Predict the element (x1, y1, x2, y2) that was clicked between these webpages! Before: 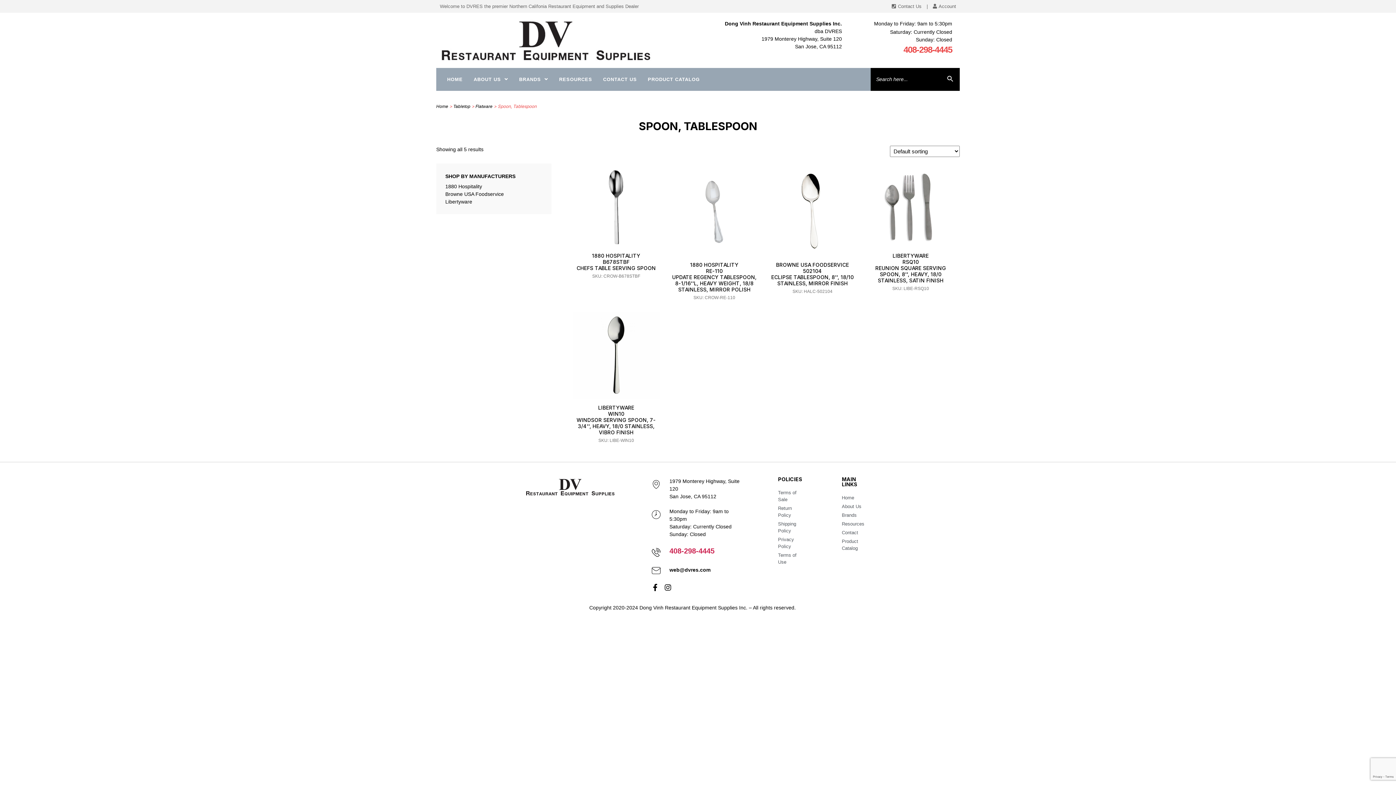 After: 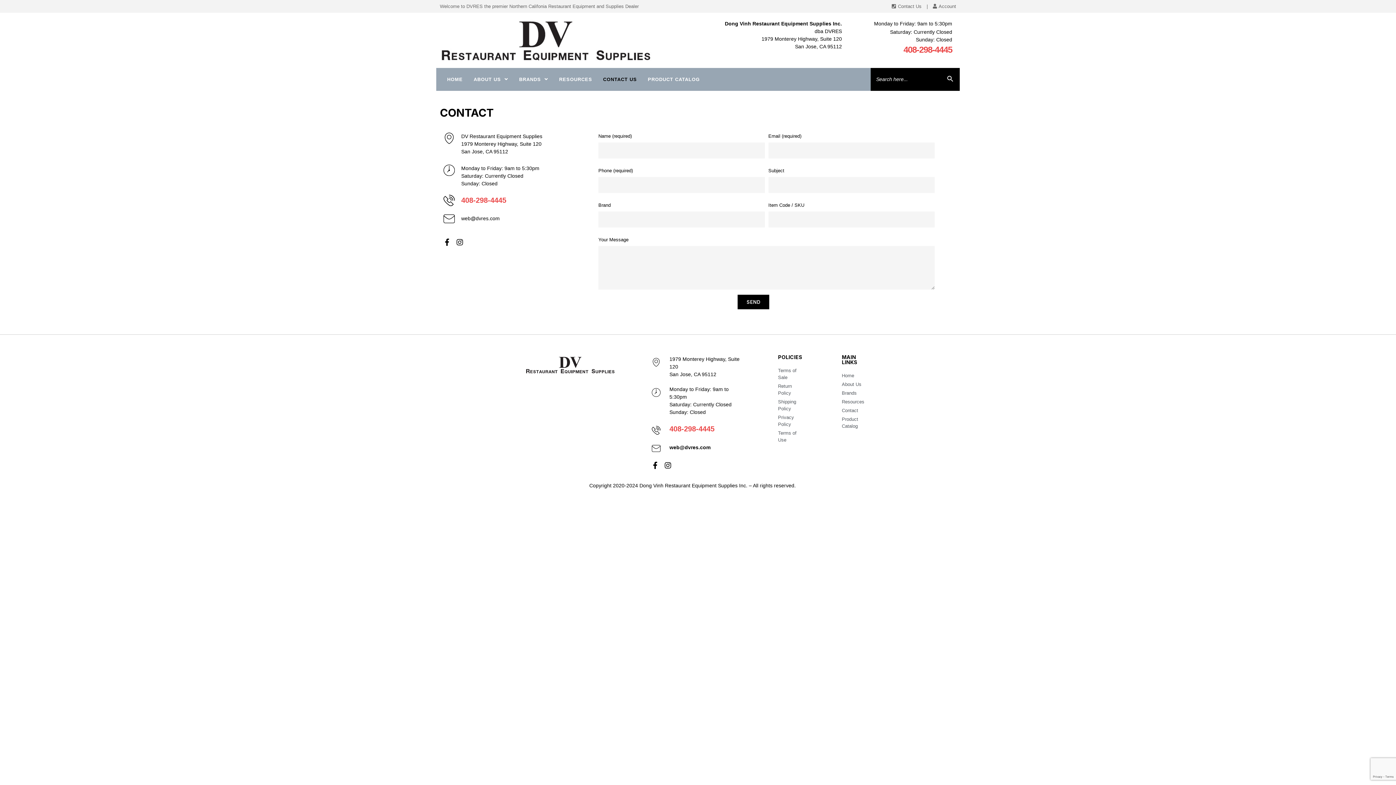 Action: label:  Contact Us bbox: (892, 3, 921, 9)